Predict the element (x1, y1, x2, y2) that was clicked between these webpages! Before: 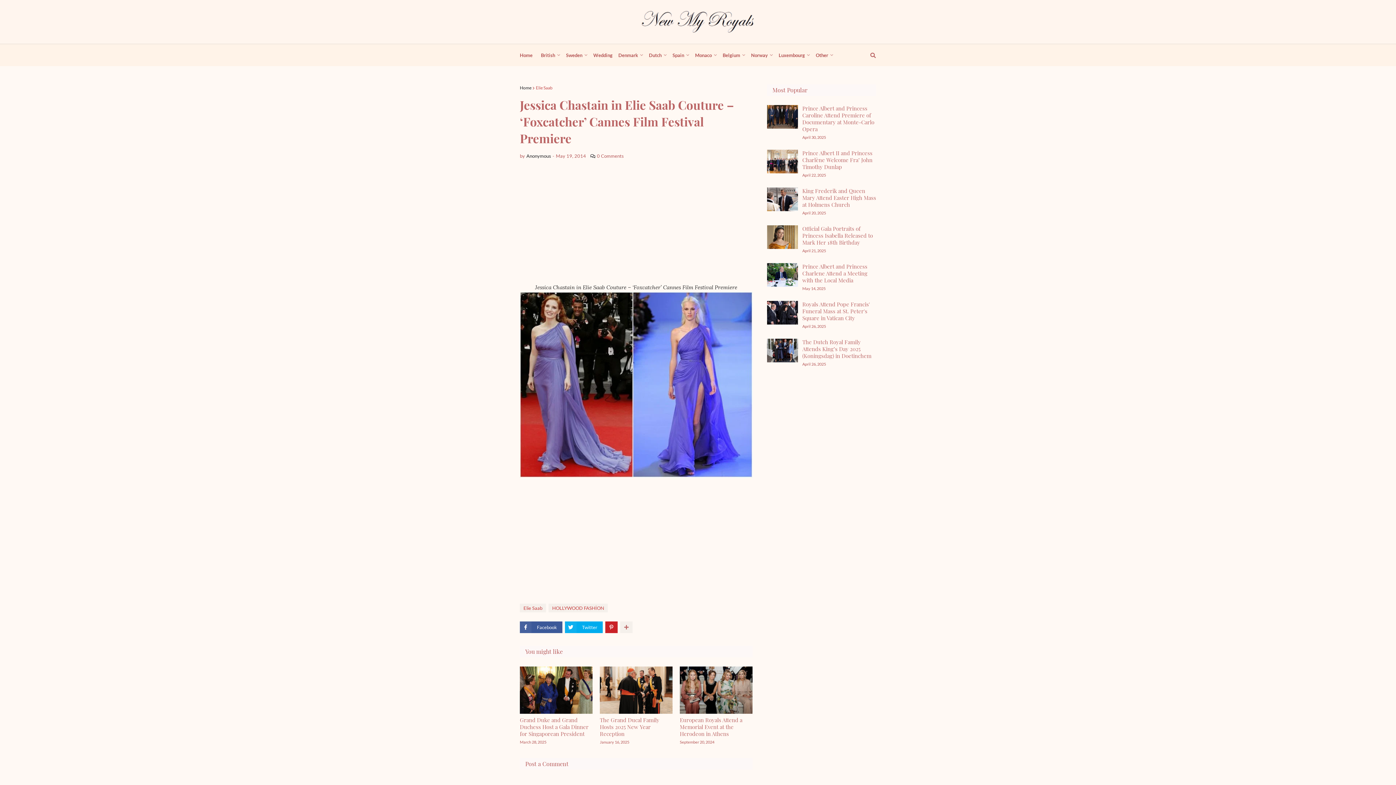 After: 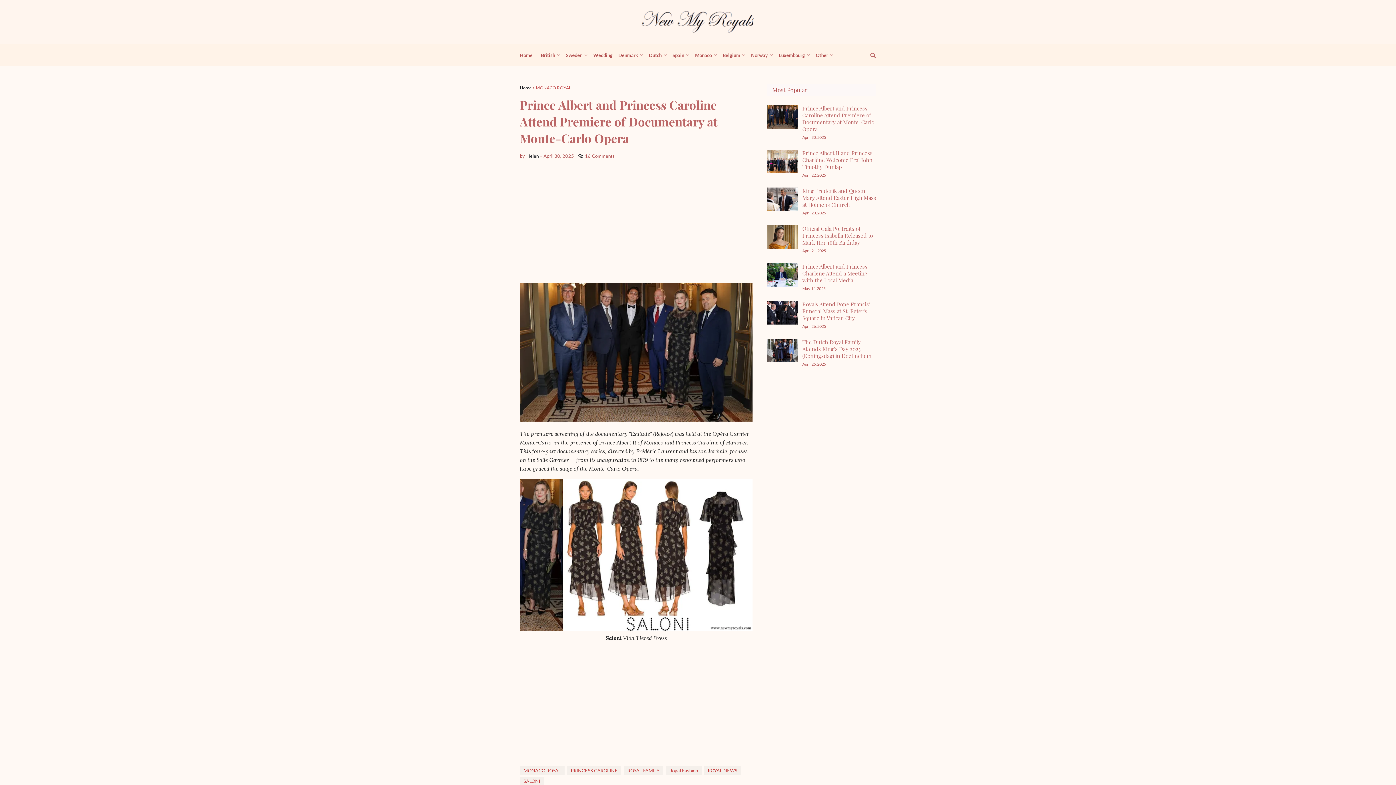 Action: bbox: (802, 104, 874, 132) label: Prince Albert and Princess Caroline Attend Premiere of Documentary at Monte-Carlo Opera